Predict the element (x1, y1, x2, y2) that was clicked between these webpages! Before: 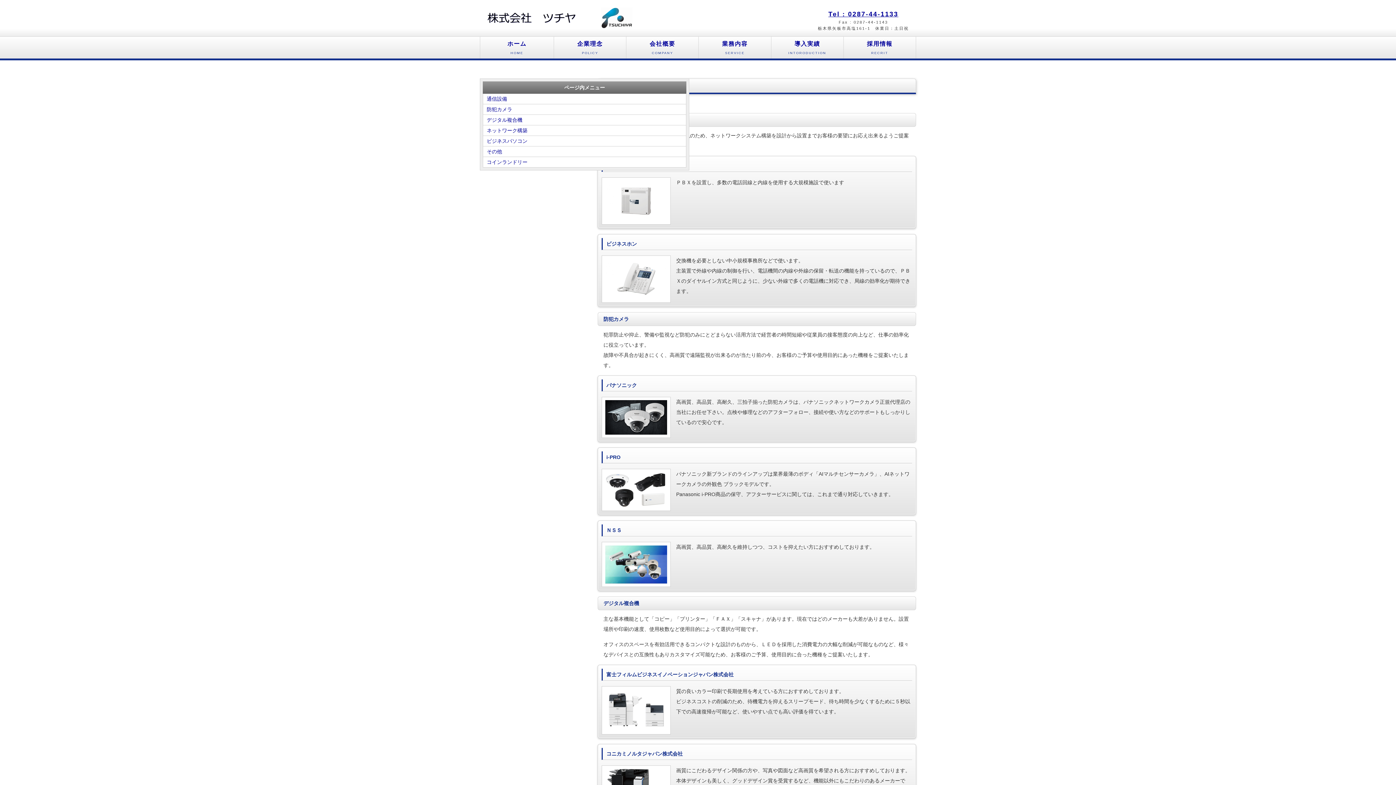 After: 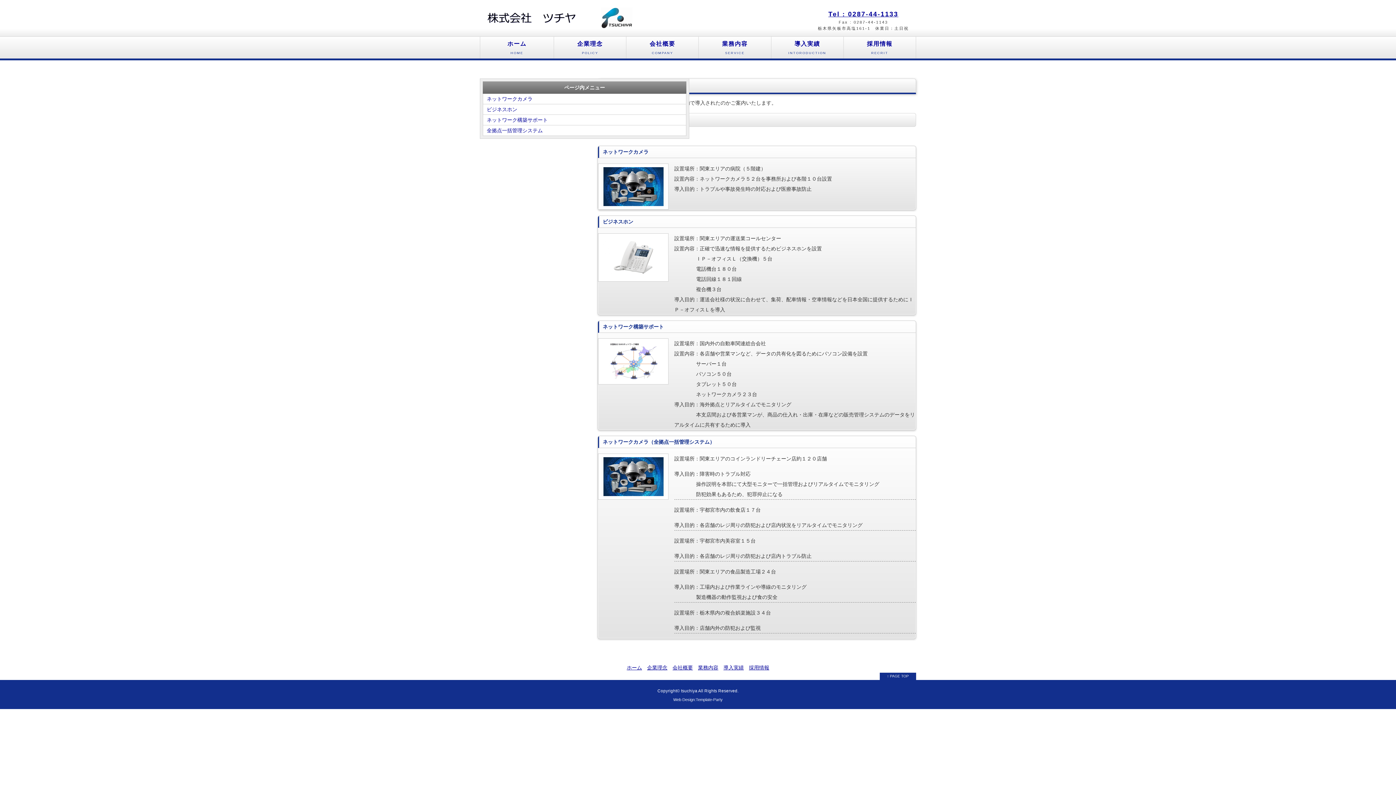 Action: bbox: (771, 36, 843, 58) label: 導入実績
INTORODUCTION